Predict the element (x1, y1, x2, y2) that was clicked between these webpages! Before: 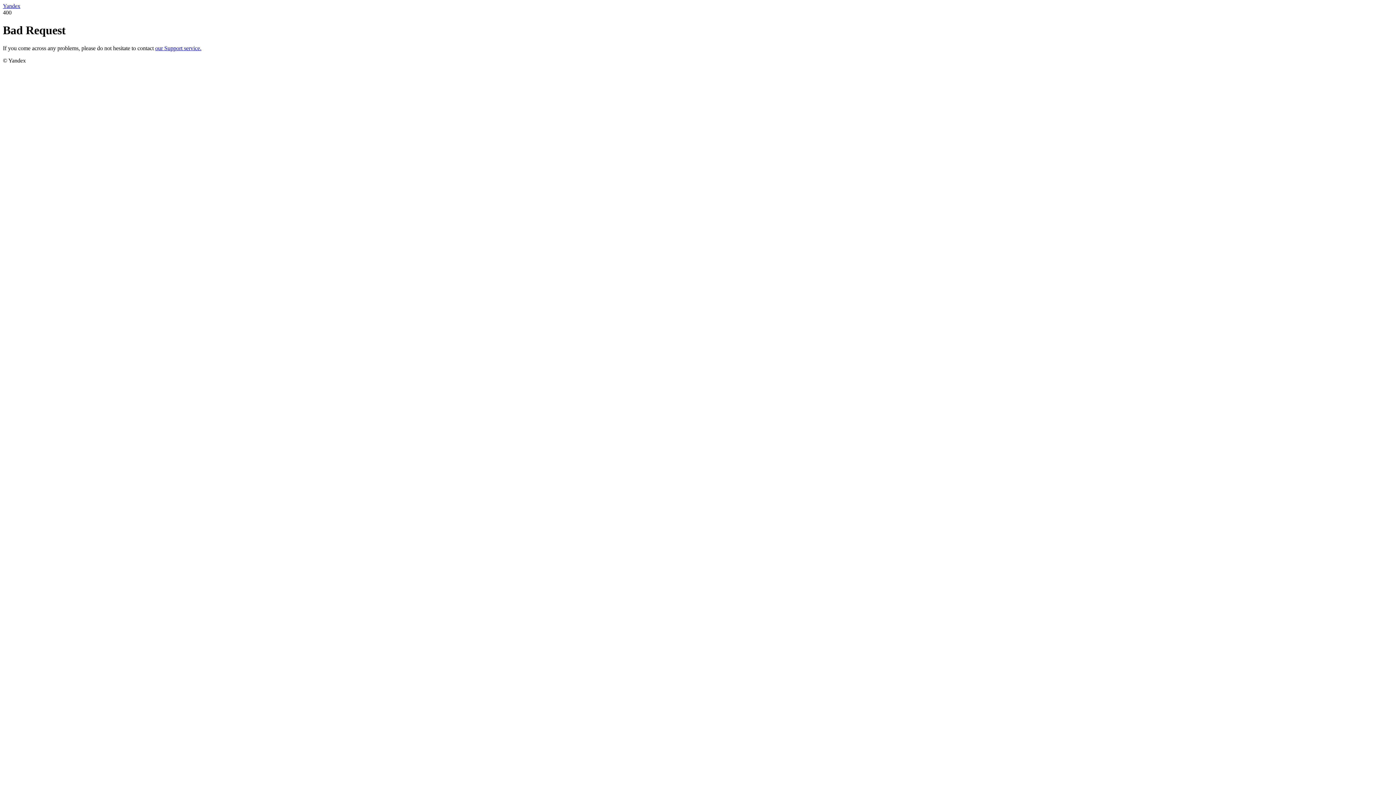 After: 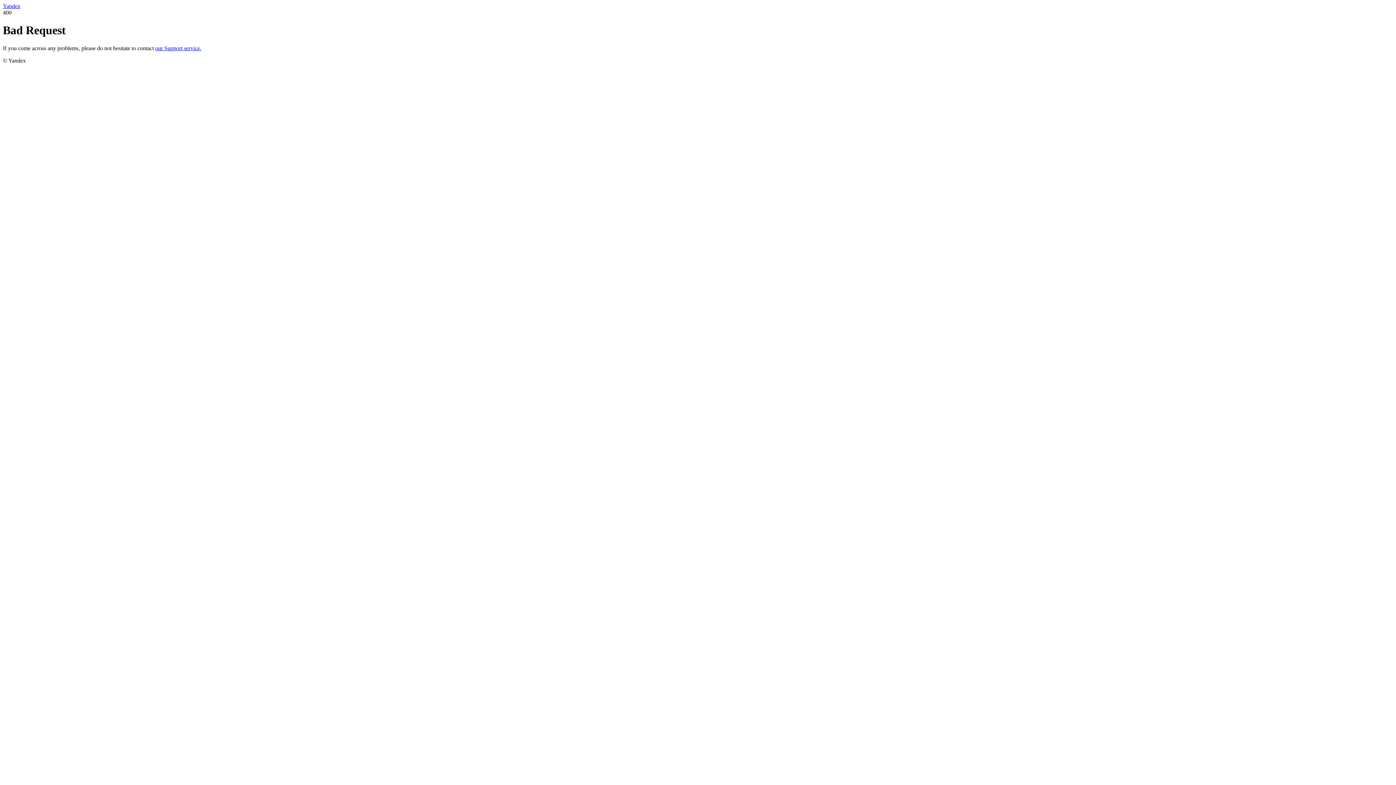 Action: label: Yandex bbox: (2, 2, 20, 9)